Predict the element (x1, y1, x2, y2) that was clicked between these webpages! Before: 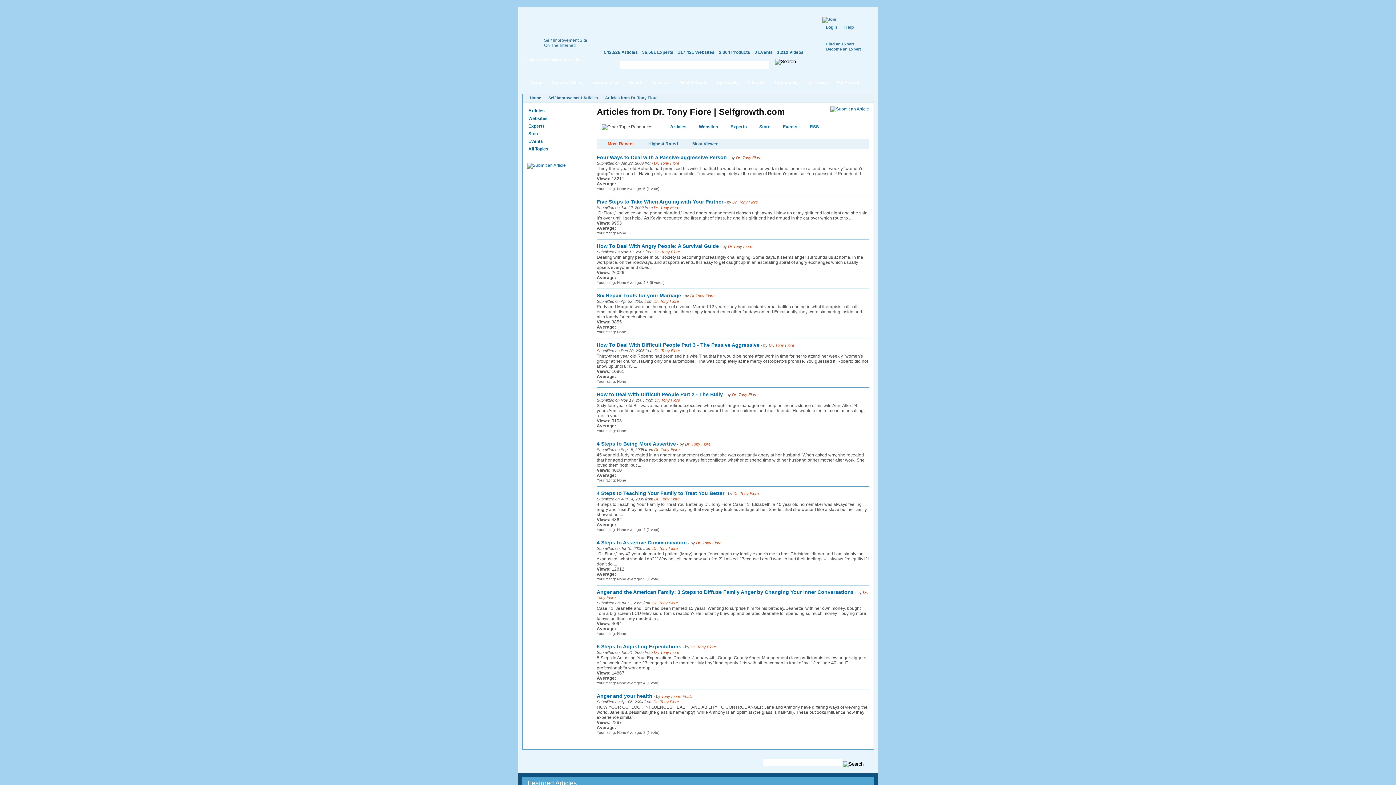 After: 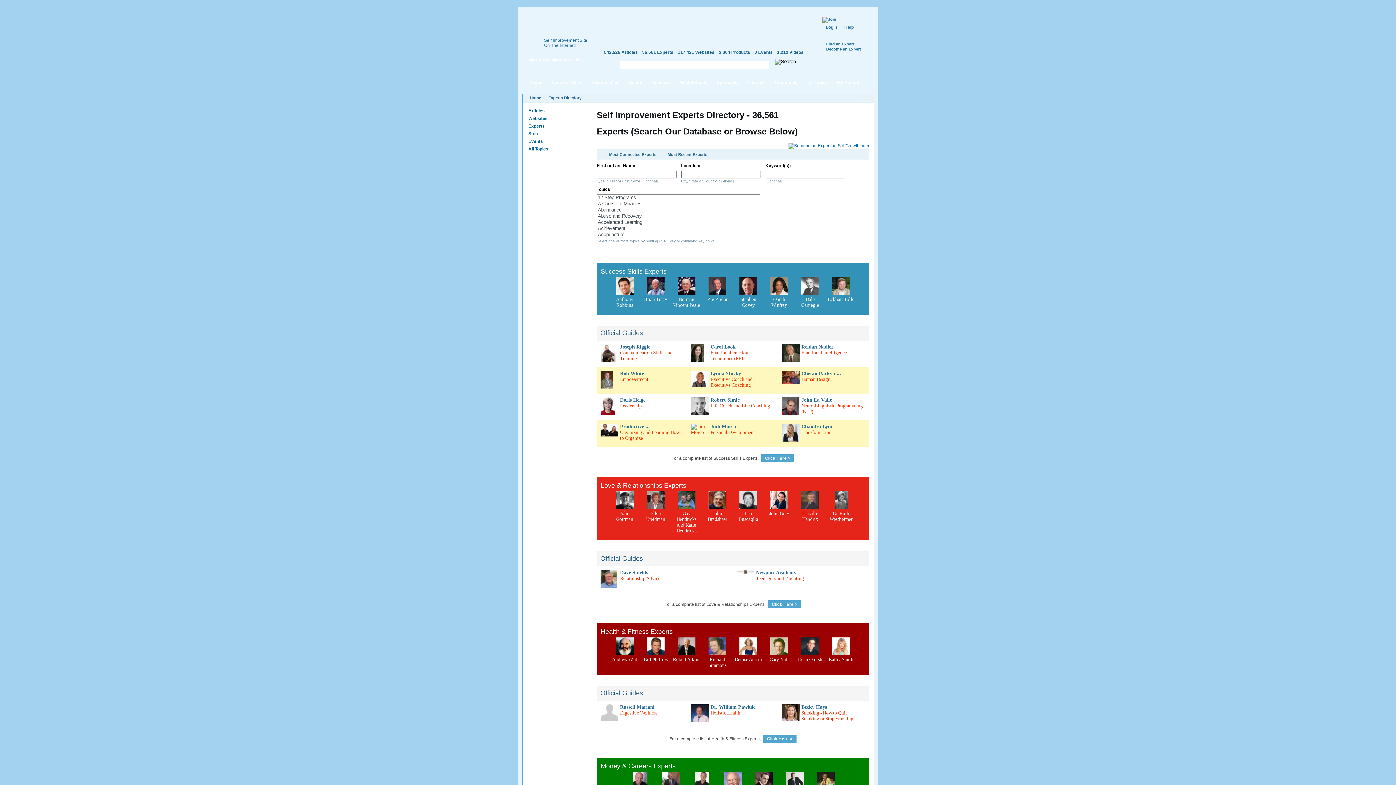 Action: label: Find an Expert bbox: (826, 41, 854, 46)